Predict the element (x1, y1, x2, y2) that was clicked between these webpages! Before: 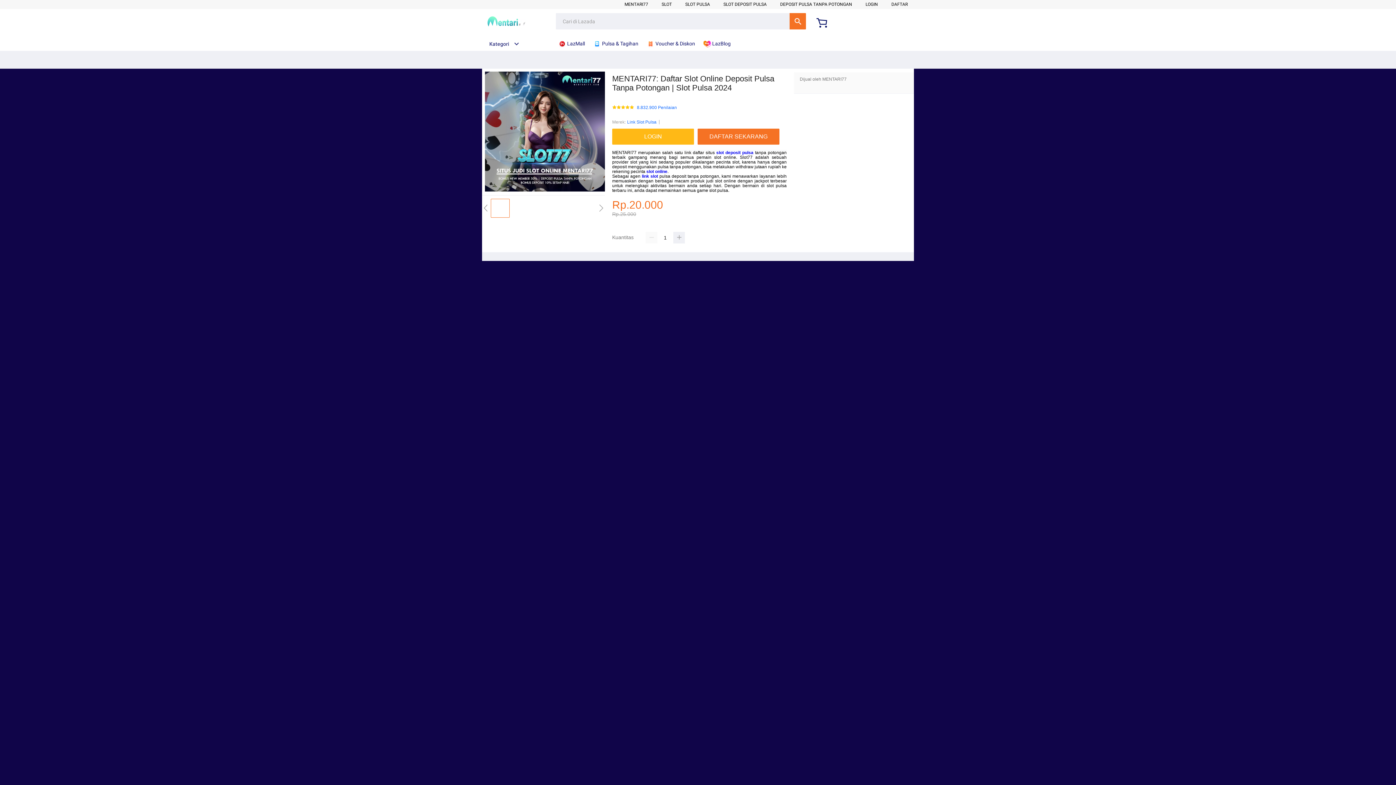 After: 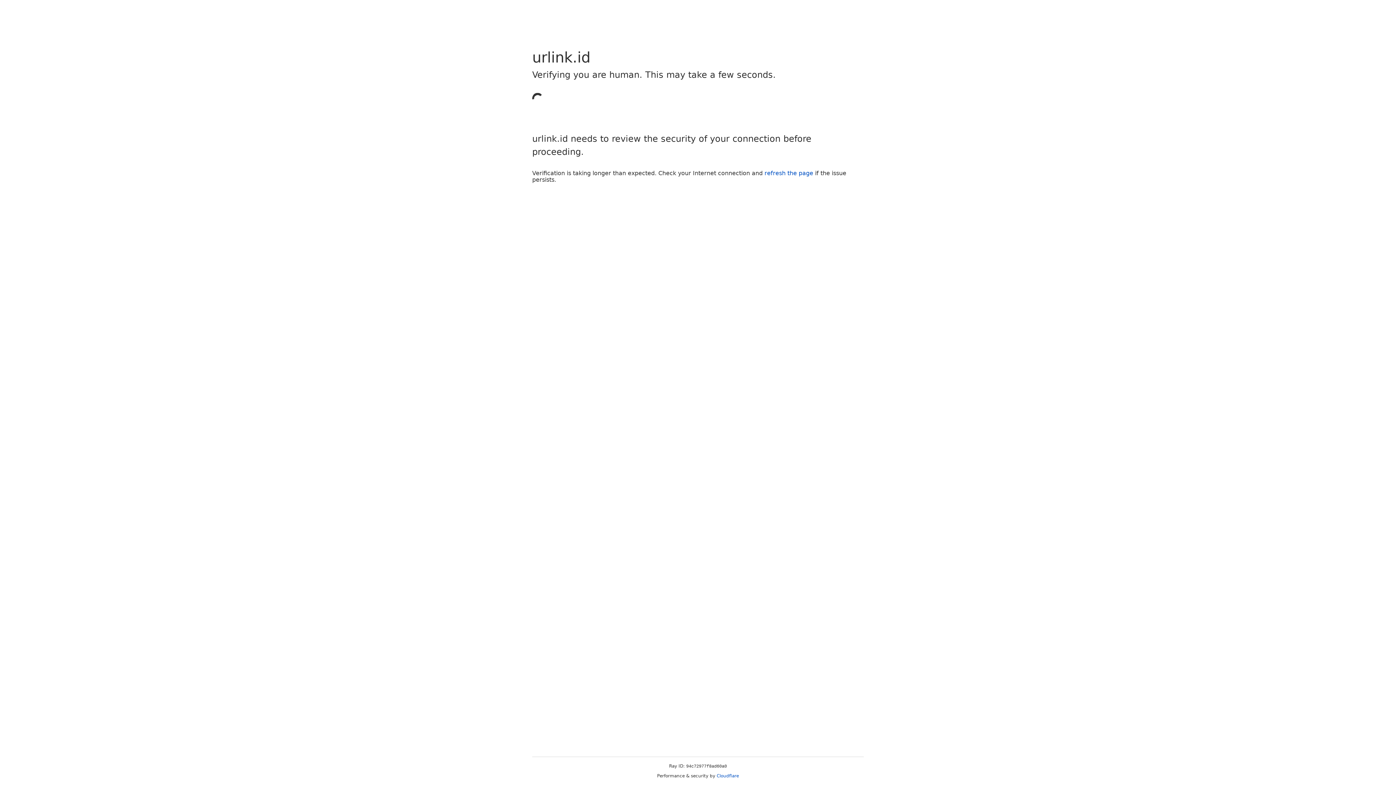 Action: label: LOGIN bbox: (865, 1, 878, 6)